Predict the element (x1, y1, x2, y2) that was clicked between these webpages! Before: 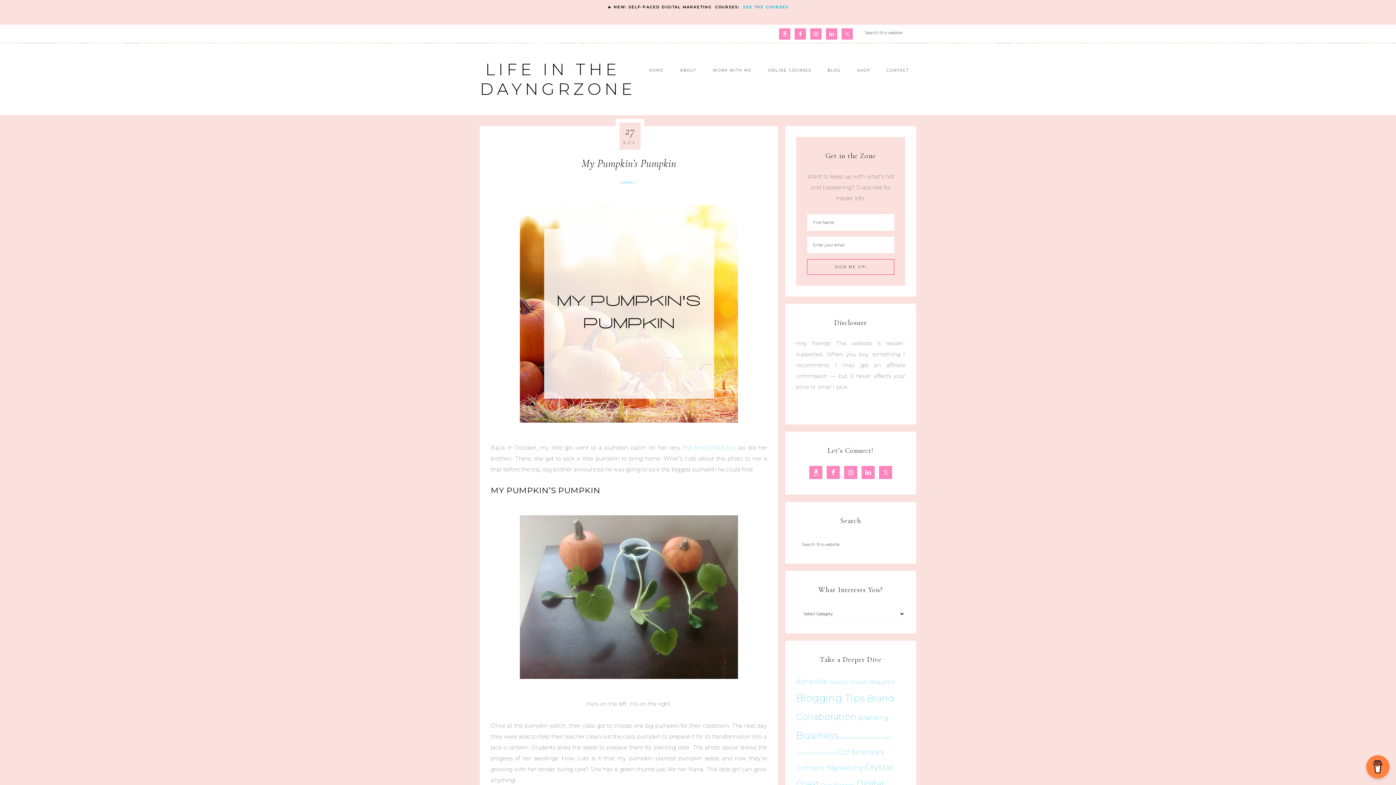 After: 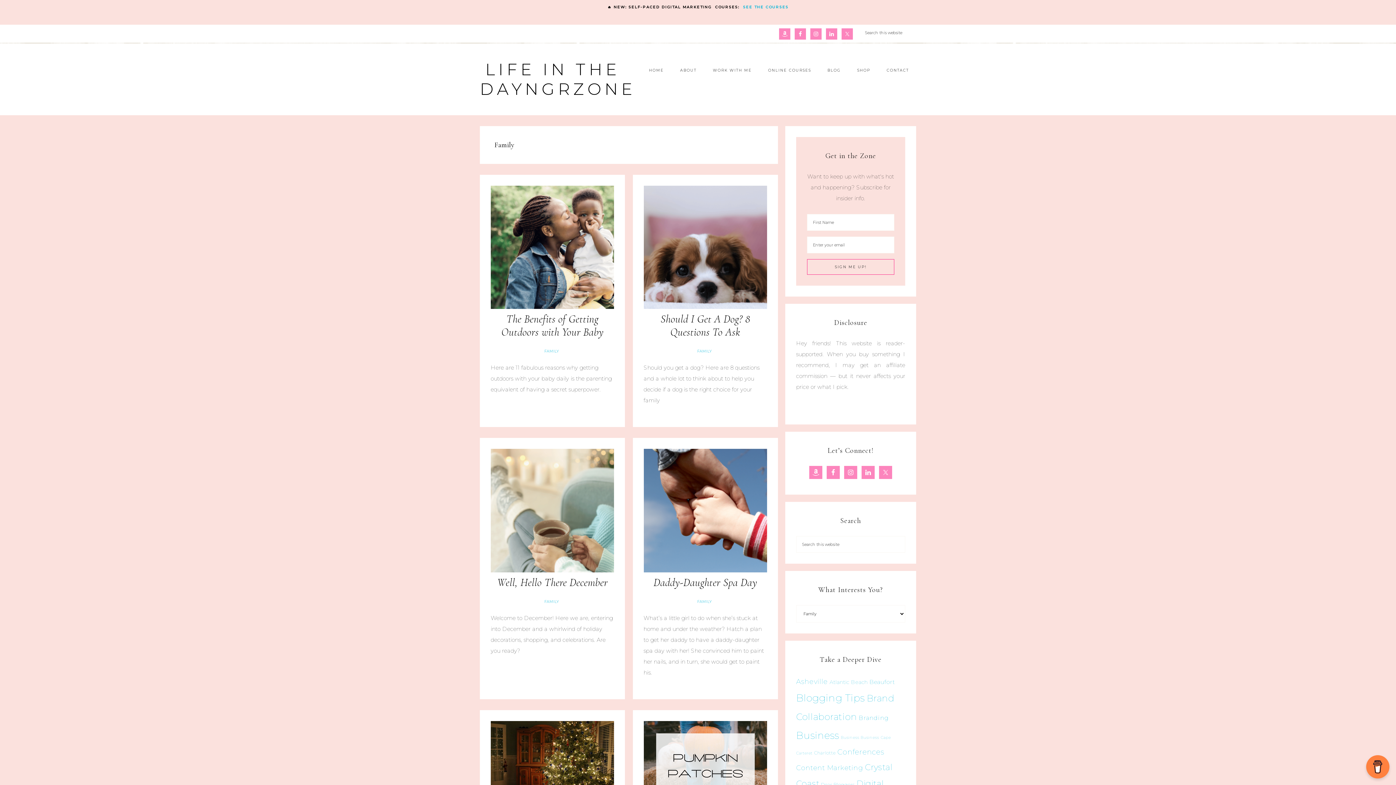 Action: label: FAMILY bbox: (619, 180, 638, 185)